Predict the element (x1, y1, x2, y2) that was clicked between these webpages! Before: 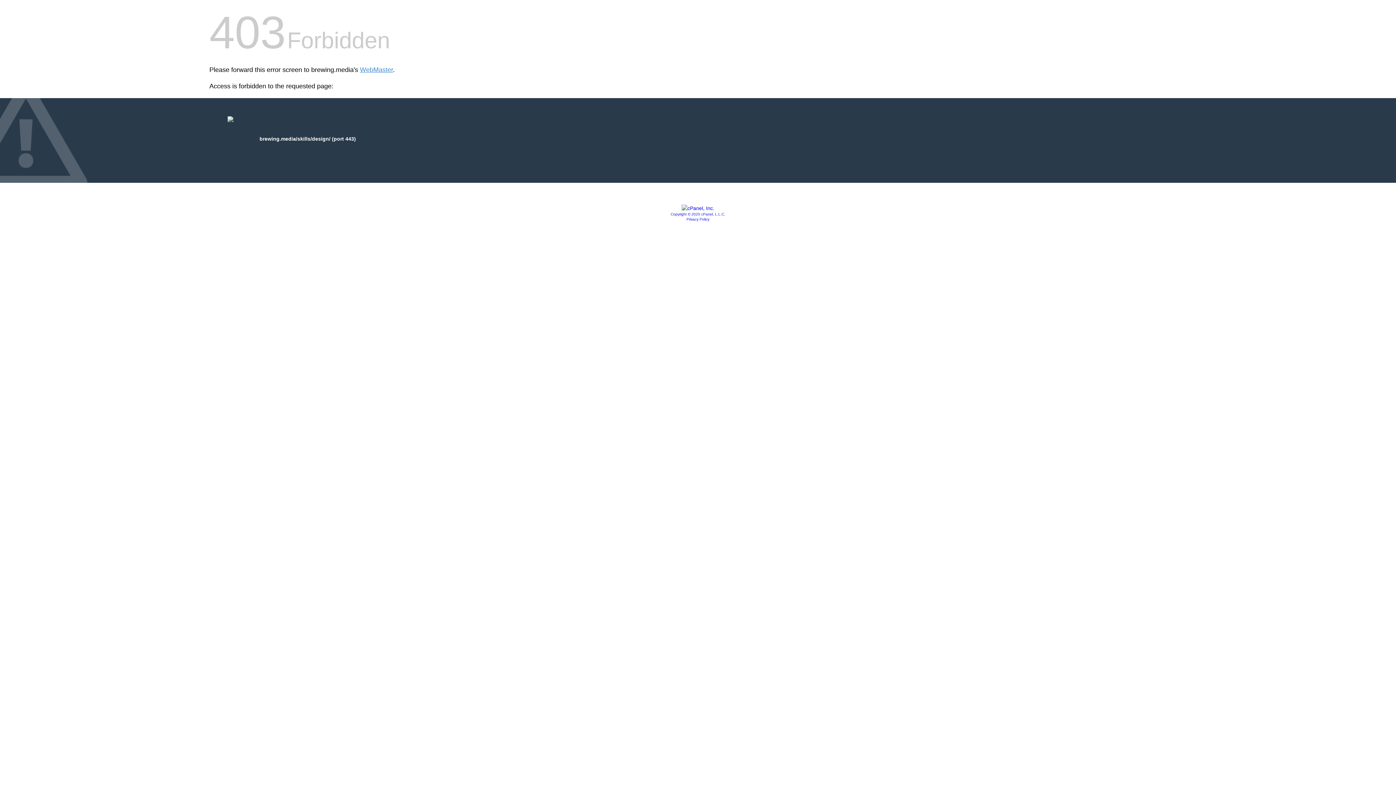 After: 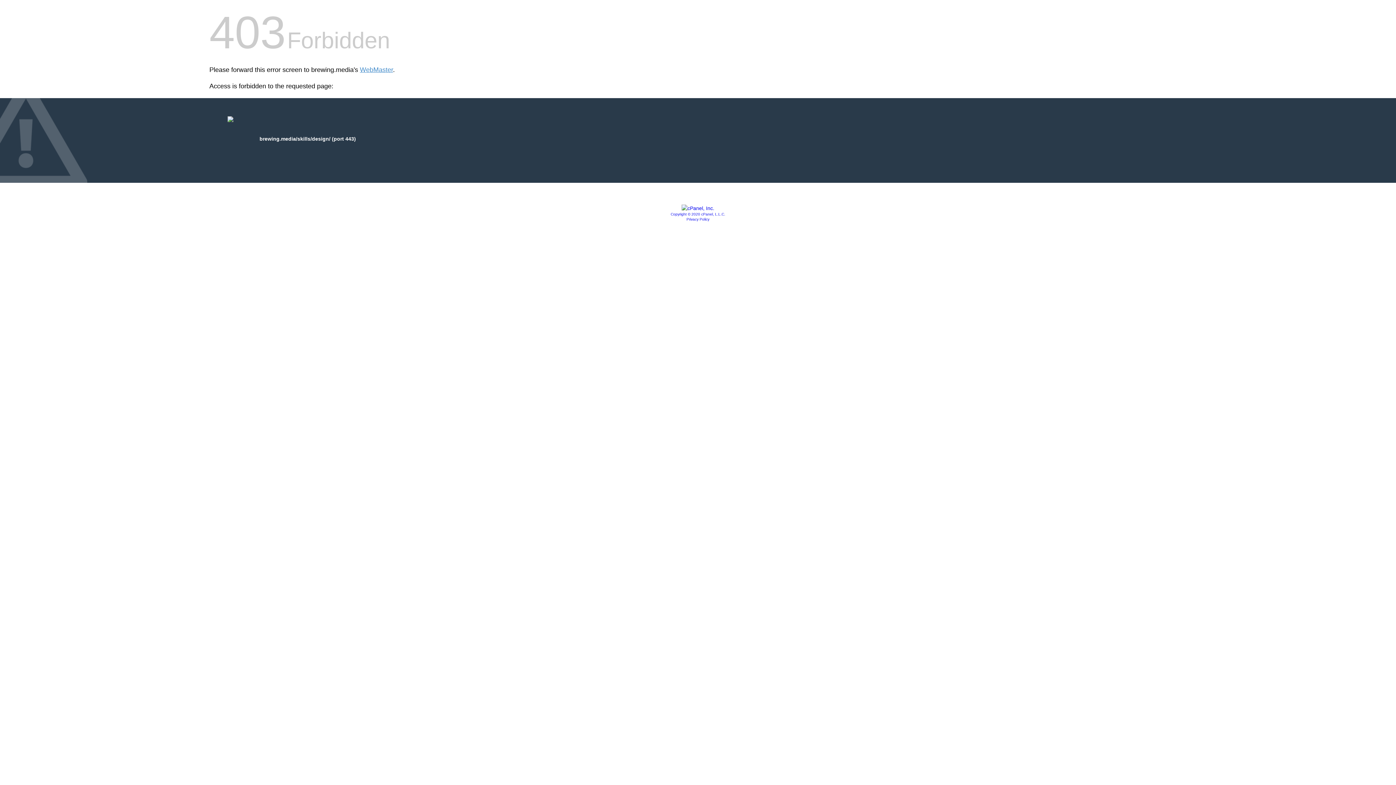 Action: label: Privacy Policy bbox: (686, 217, 709, 221)